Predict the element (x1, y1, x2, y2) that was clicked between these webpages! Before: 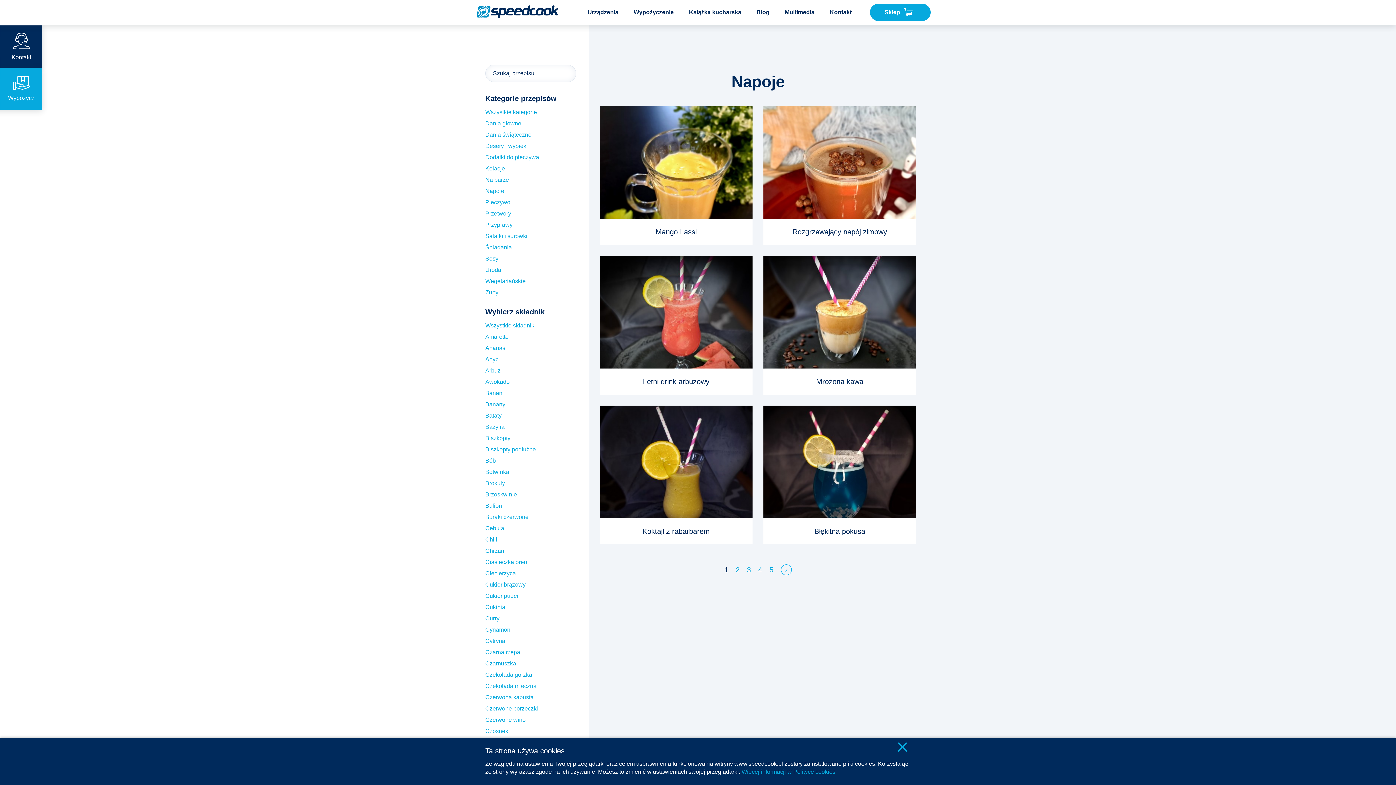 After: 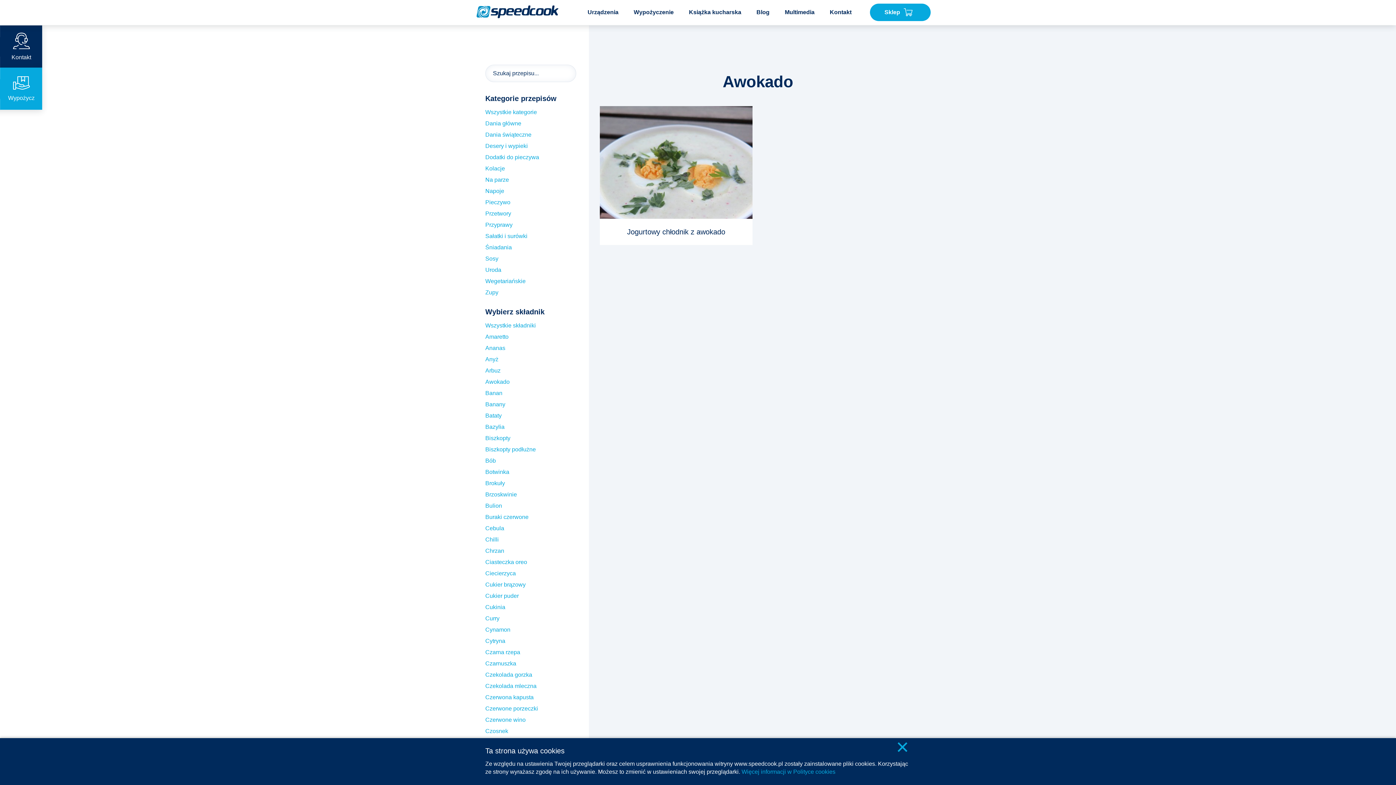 Action: label: Awokado bbox: (485, 378, 509, 385)